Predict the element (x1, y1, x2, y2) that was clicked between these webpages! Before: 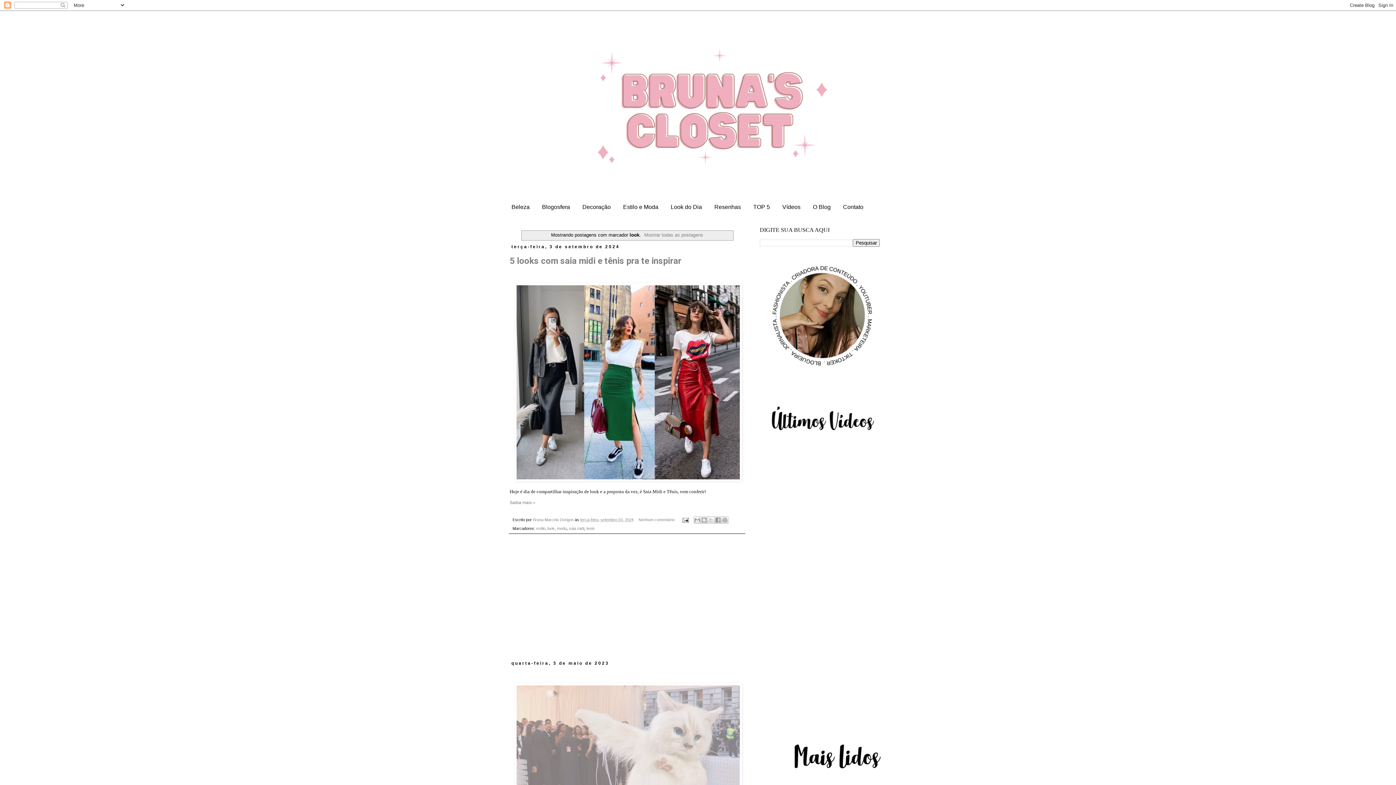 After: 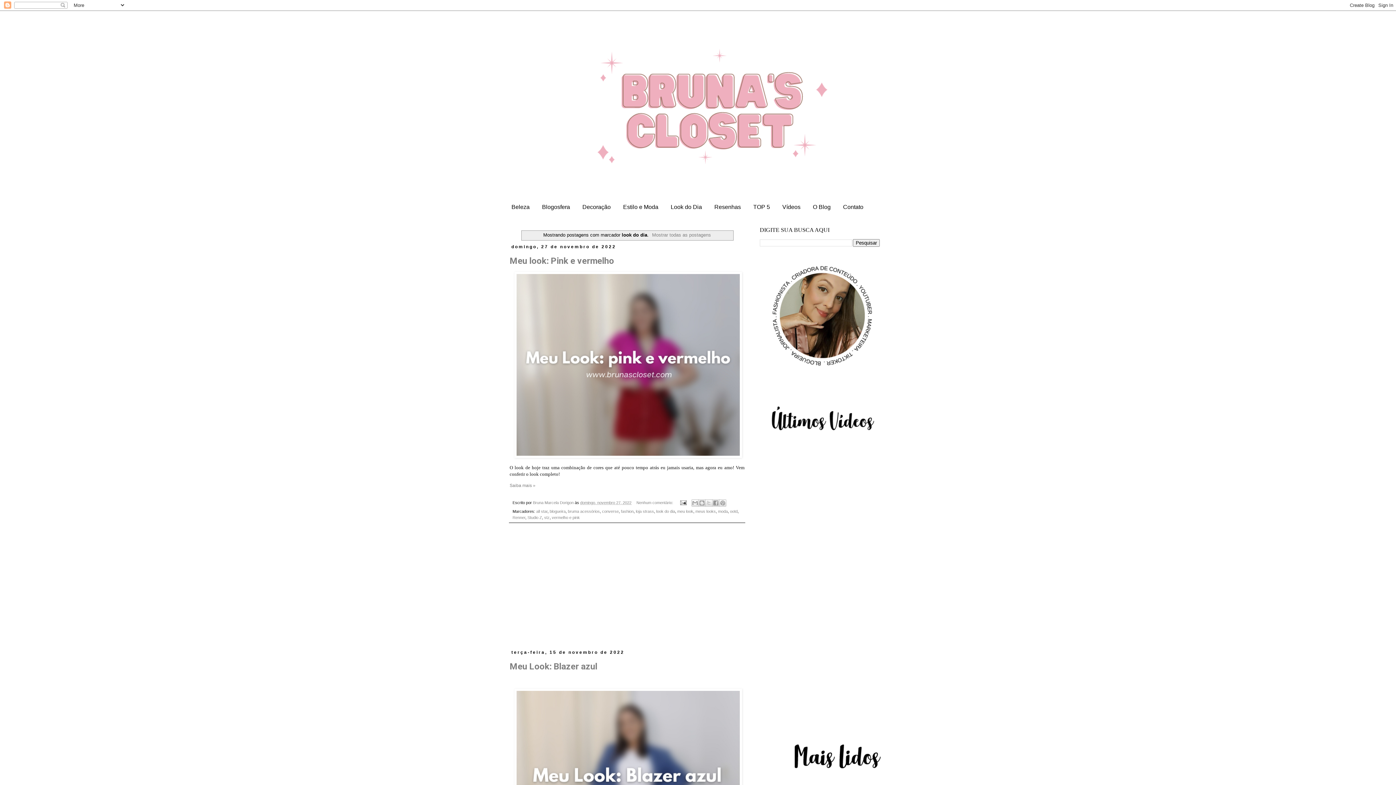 Action: label: Look do Dia bbox: (664, 200, 708, 213)